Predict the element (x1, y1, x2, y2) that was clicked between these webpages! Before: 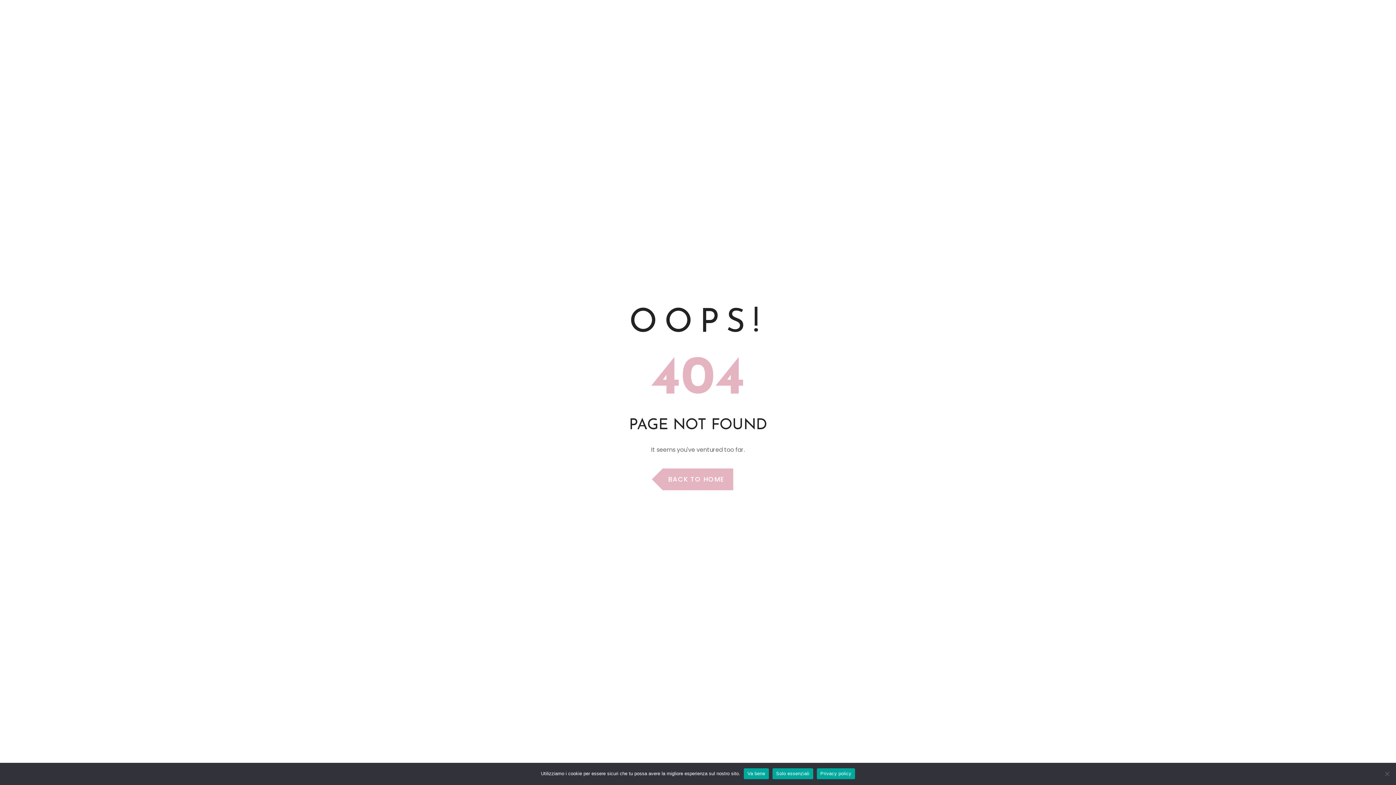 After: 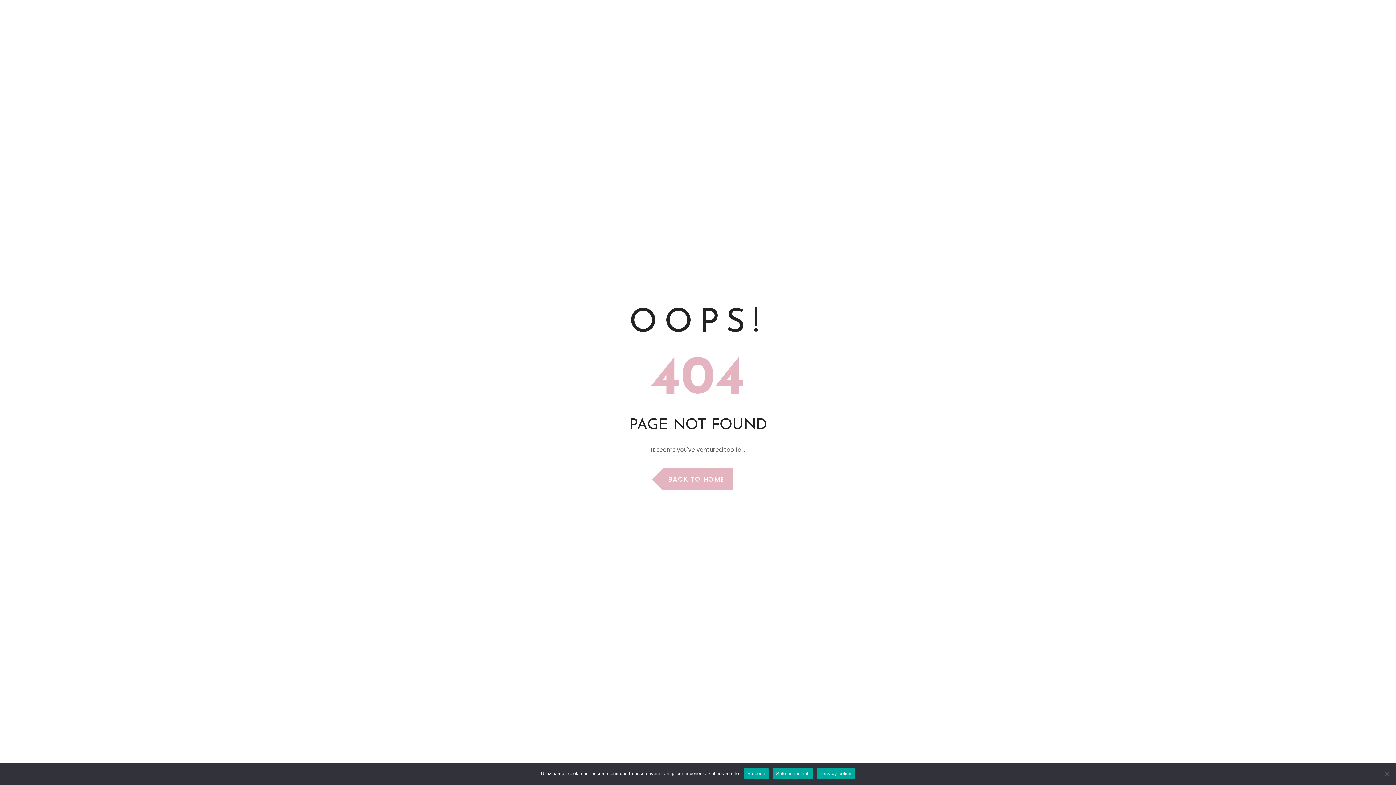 Action: label: Privacy policy bbox: (816, 768, 855, 779)